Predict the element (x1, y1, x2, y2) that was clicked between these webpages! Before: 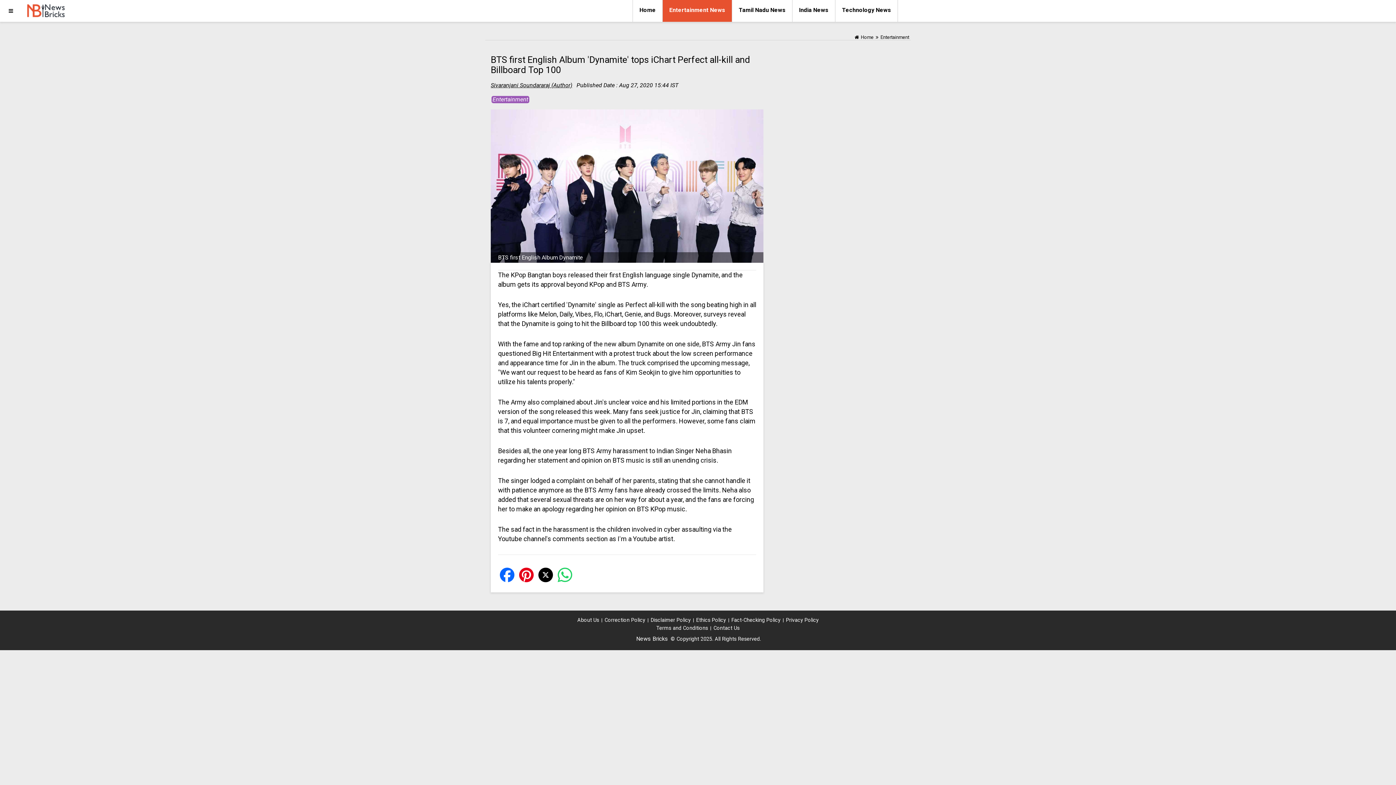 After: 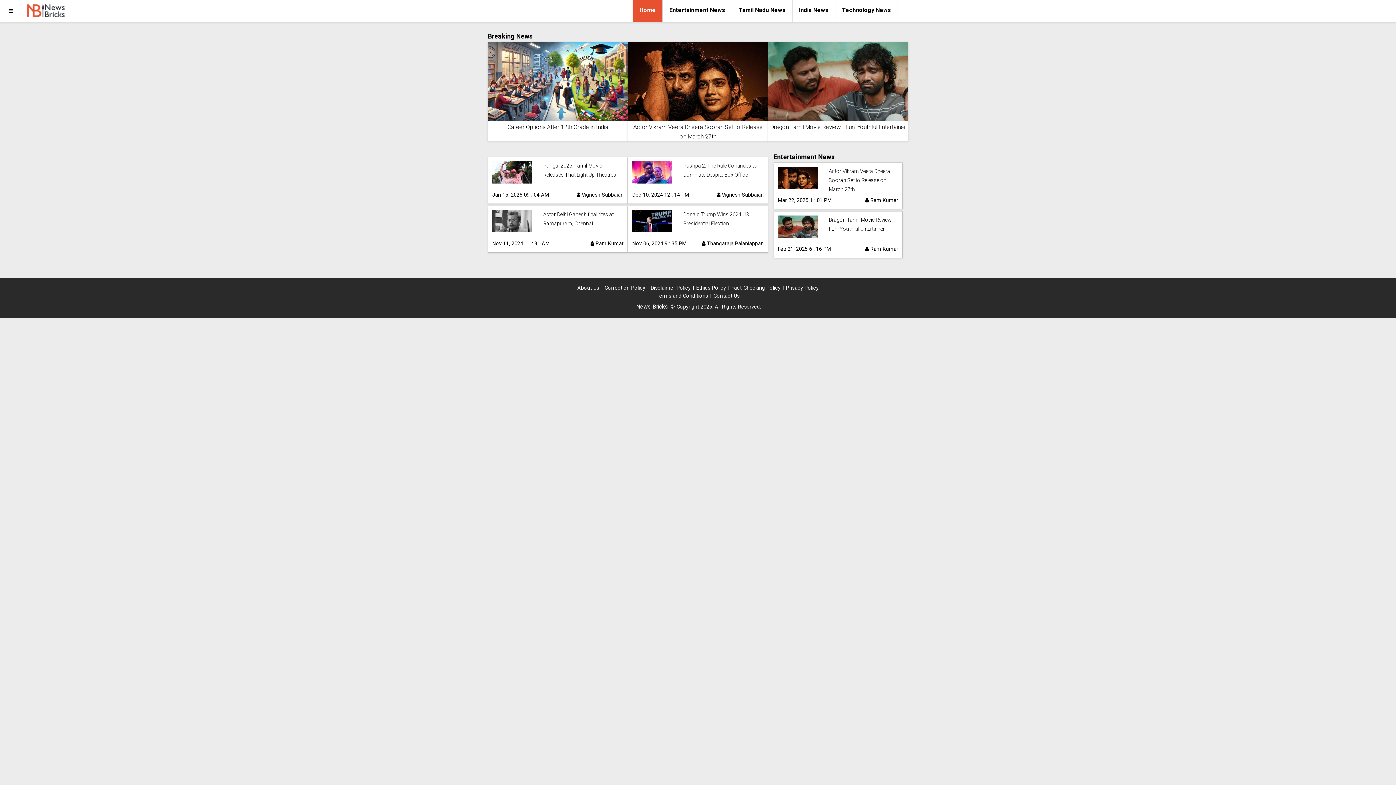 Action: label:  Home bbox: (854, 34, 874, 40)